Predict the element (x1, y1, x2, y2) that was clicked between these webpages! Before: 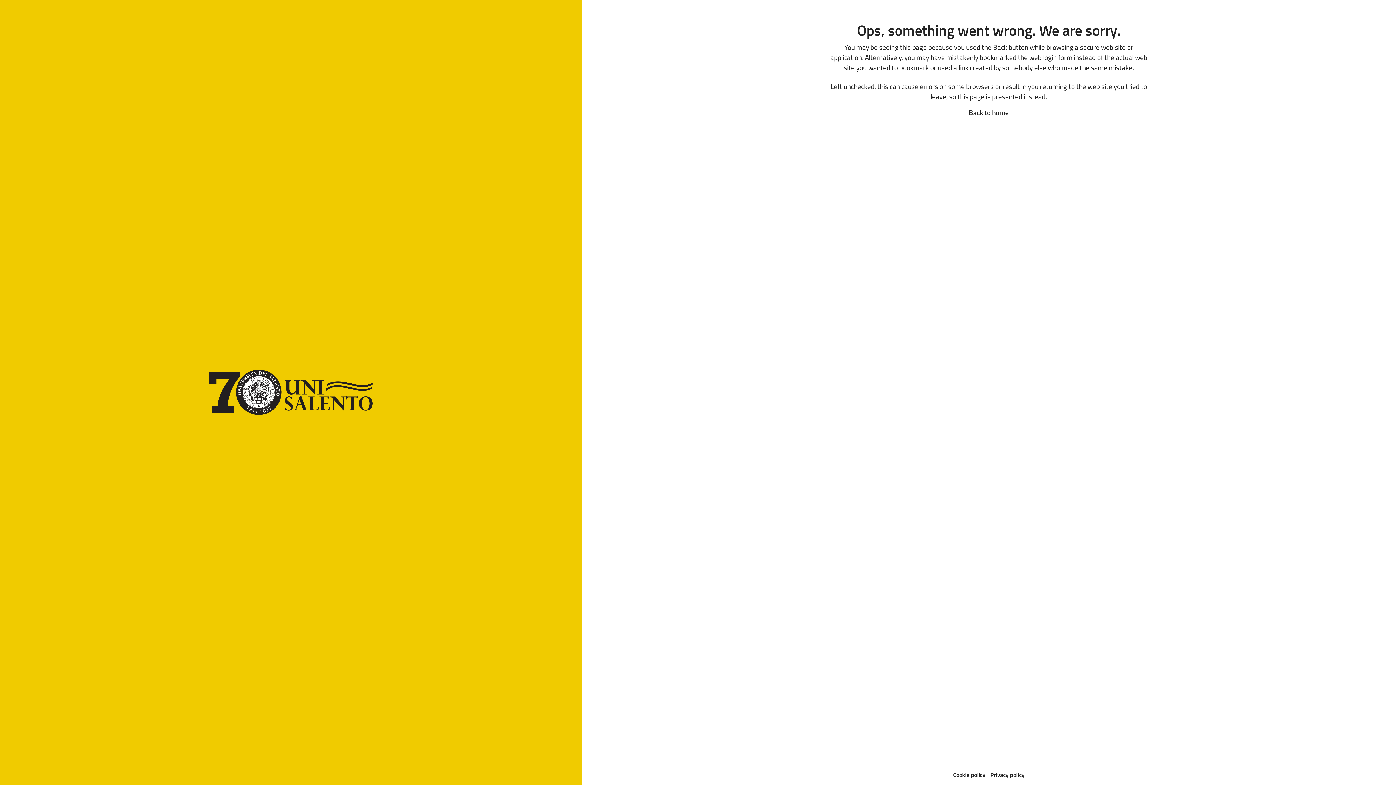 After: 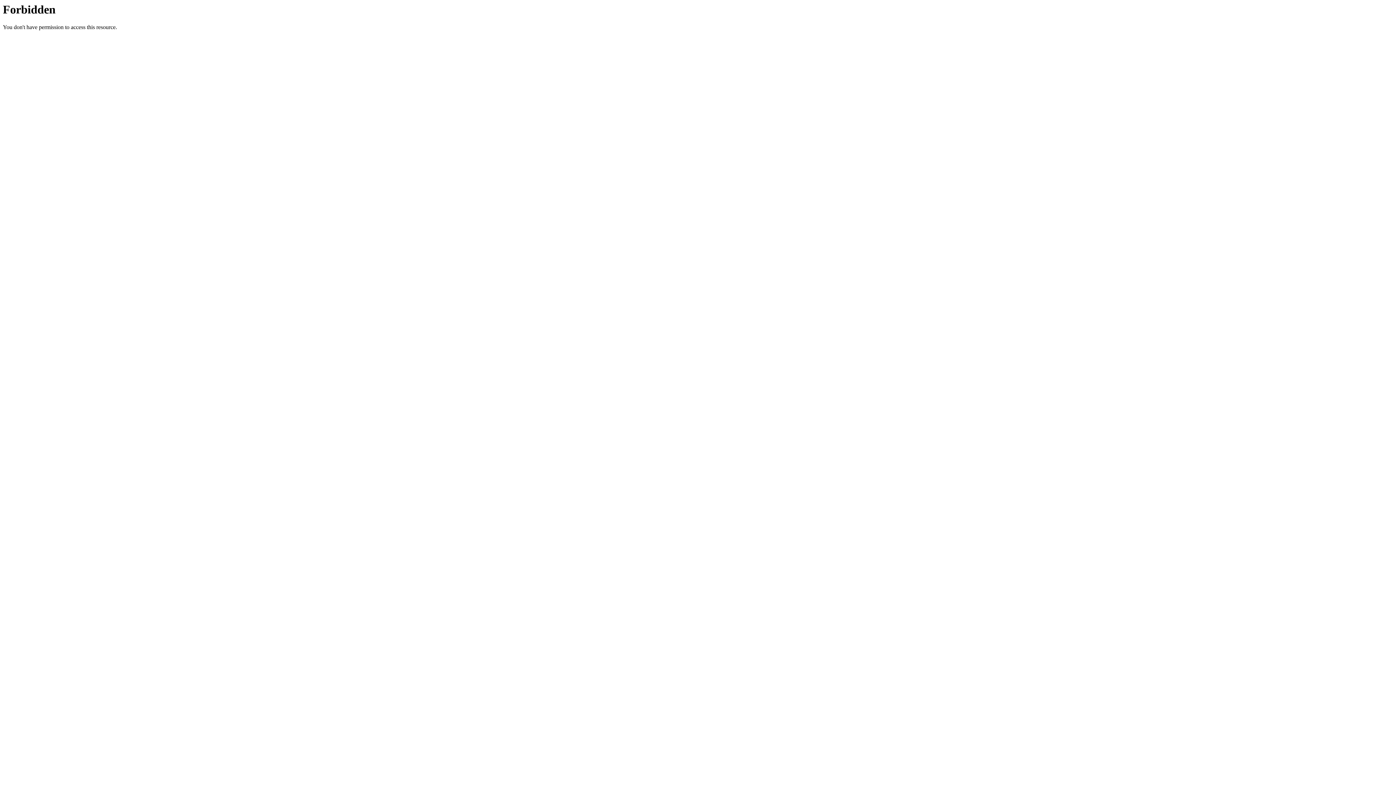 Action: label: Back to home bbox: (969, 107, 1009, 117)